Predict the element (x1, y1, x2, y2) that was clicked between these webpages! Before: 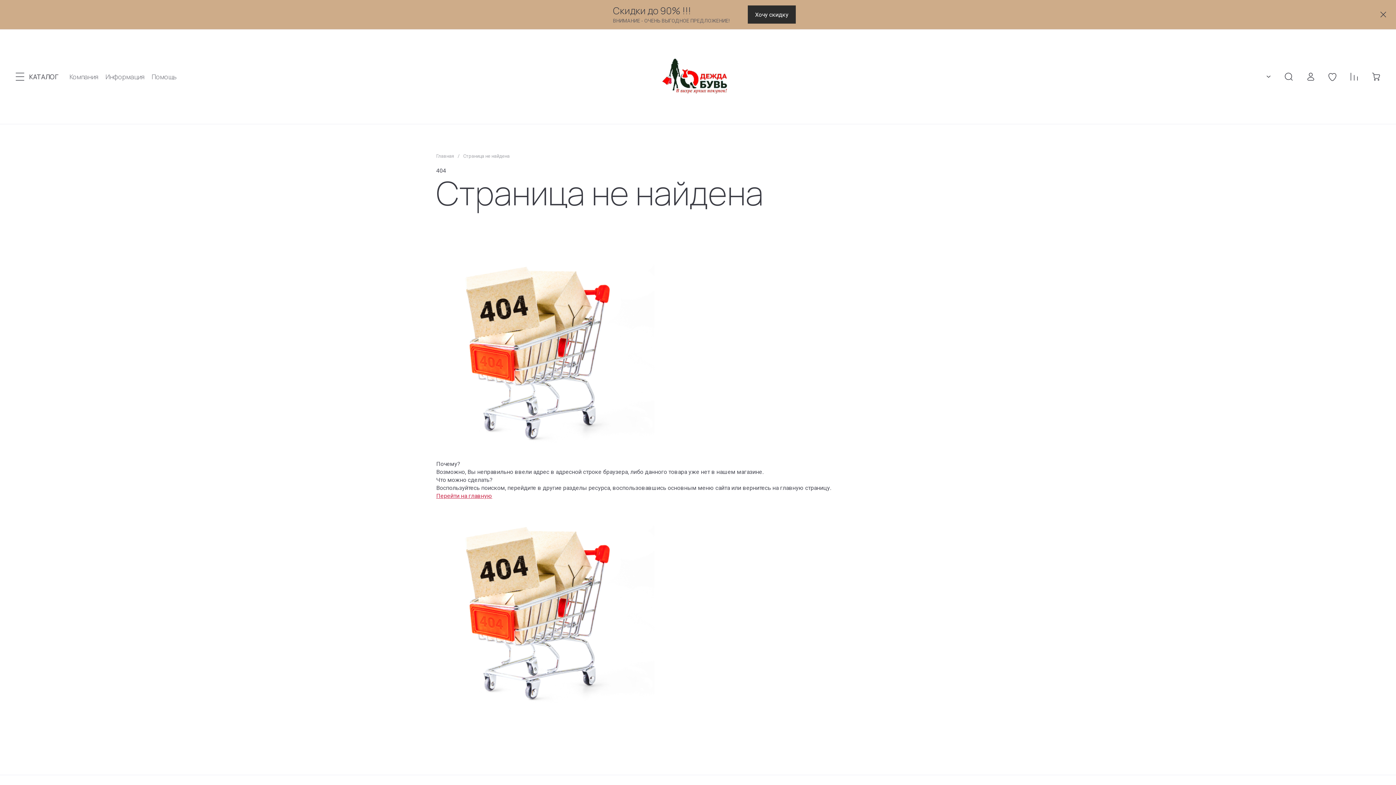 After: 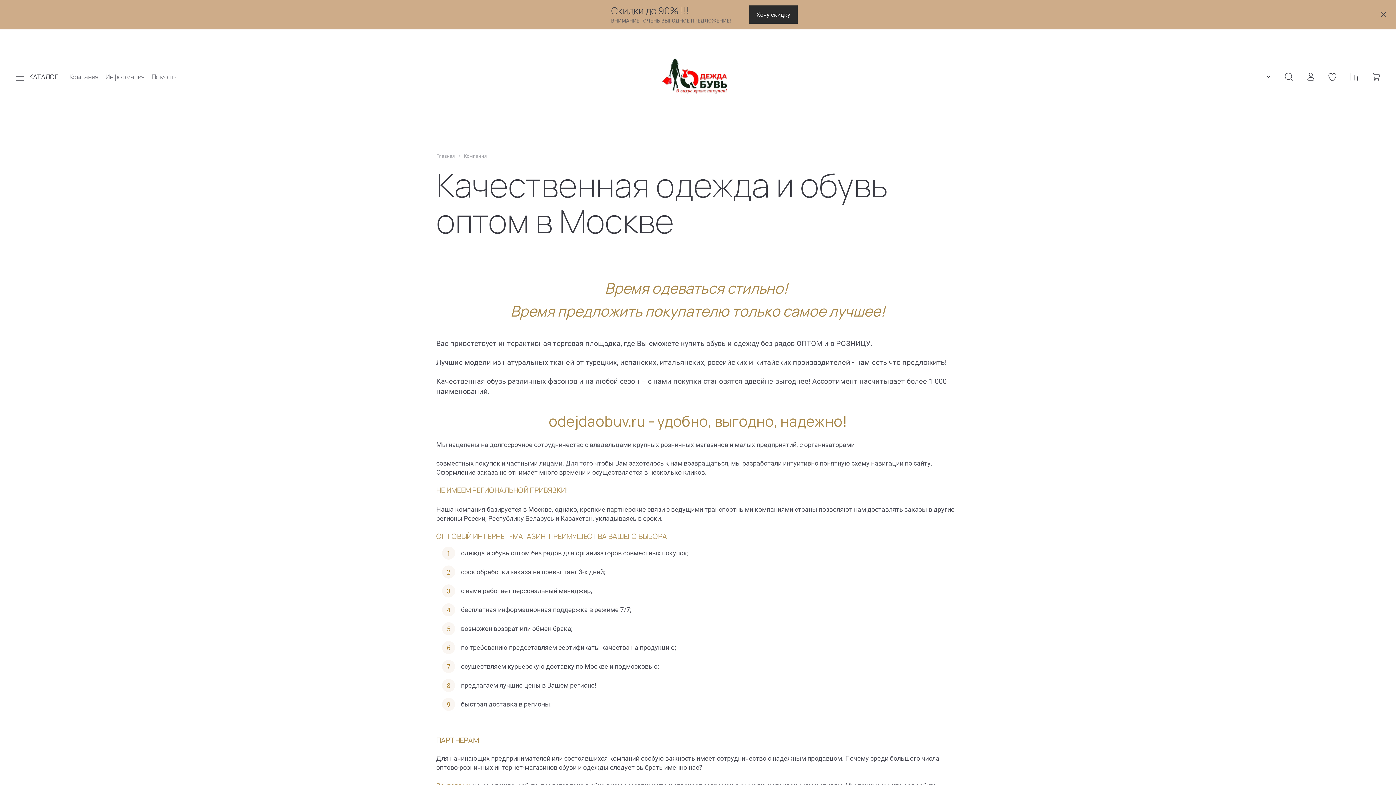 Action: bbox: (65, 71, 101, 82) label: Компания